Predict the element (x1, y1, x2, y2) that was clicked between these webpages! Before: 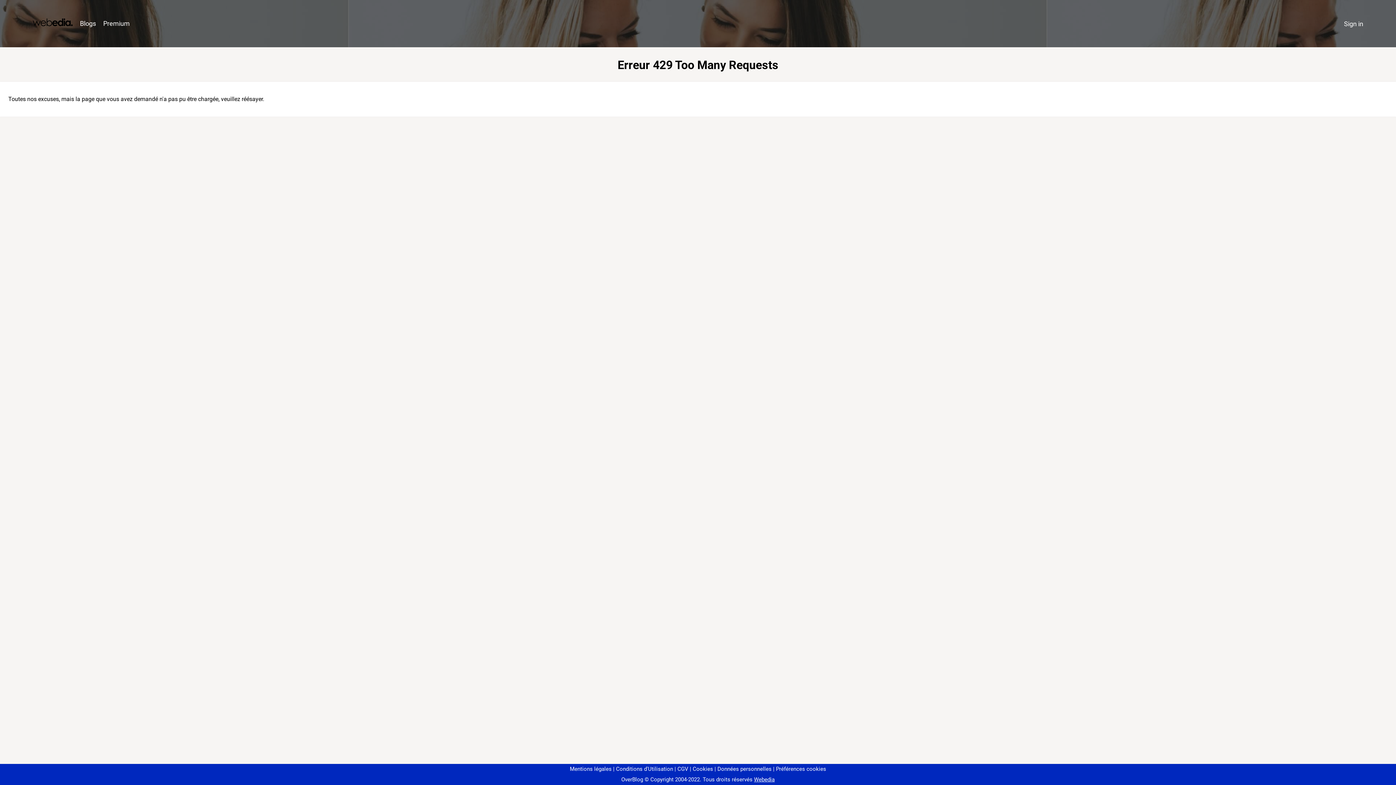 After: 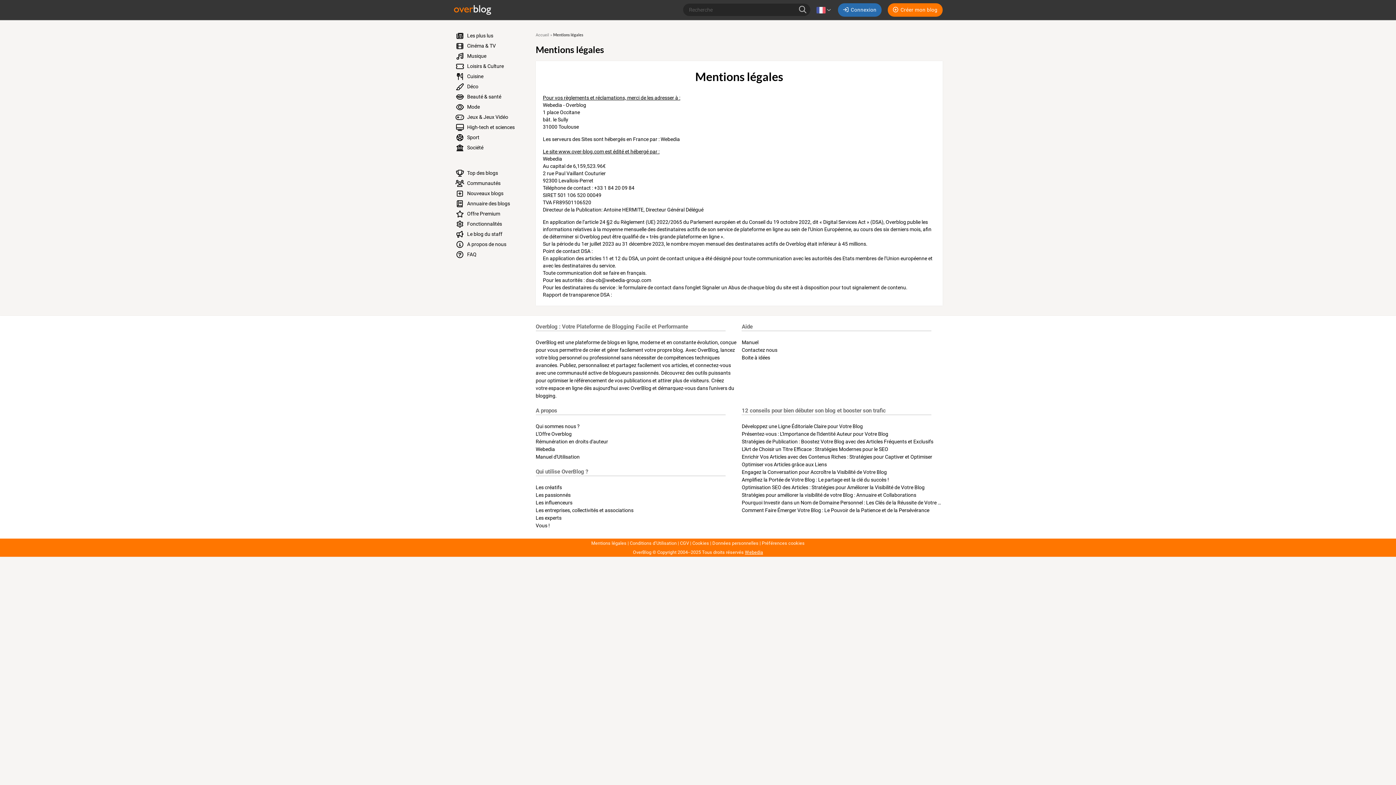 Action: label: Mentions légales bbox: (570, 766, 611, 772)